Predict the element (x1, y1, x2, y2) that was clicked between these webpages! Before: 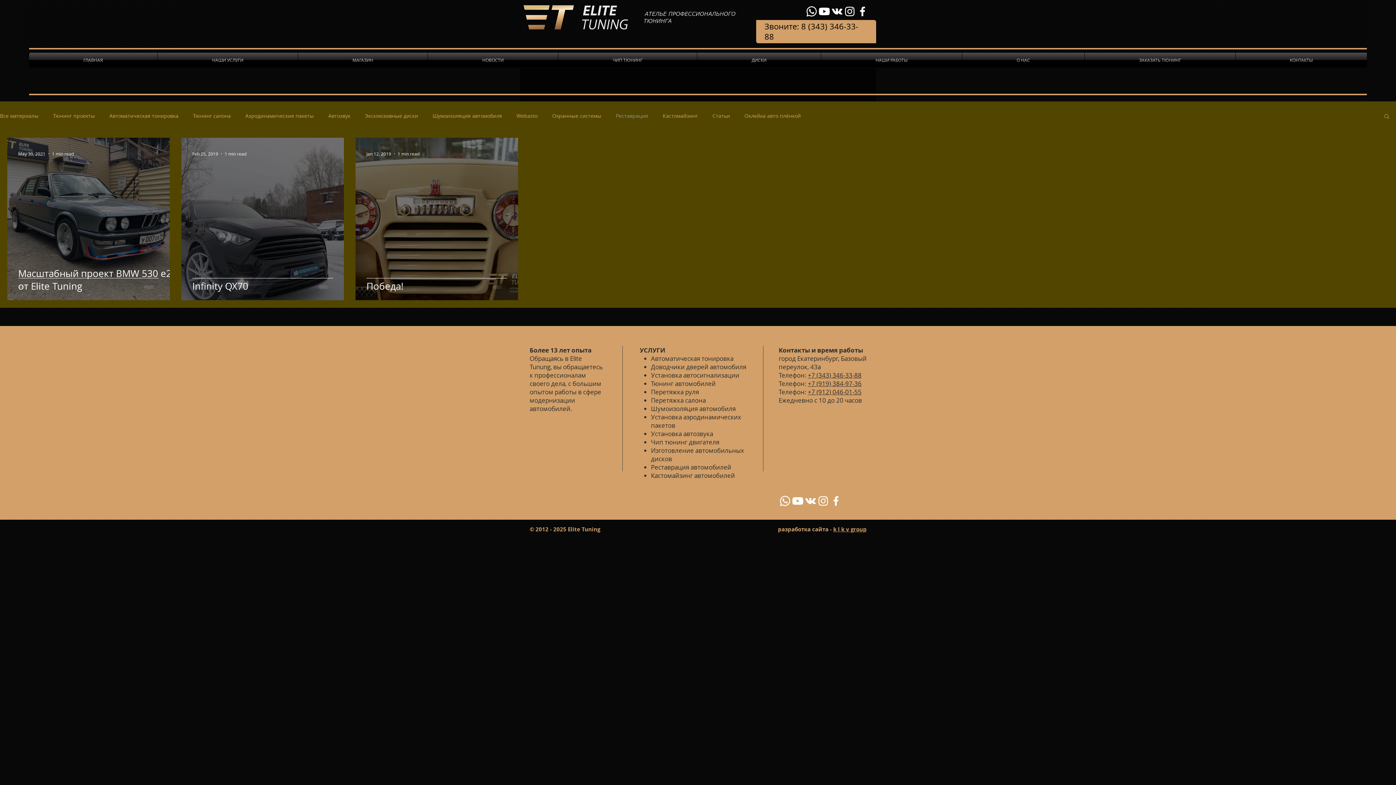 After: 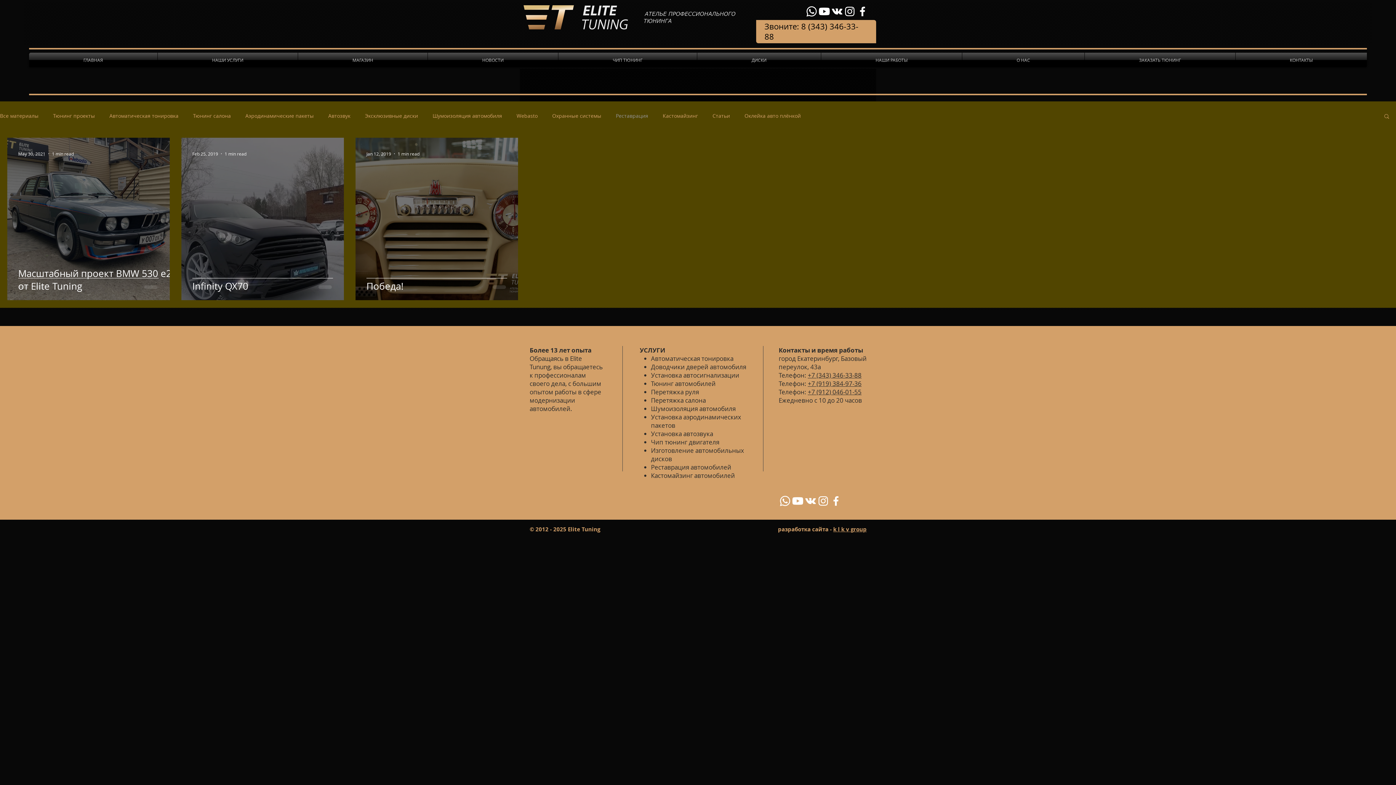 Action: label: WhatsApp bbox: (805, 5, 818, 17)